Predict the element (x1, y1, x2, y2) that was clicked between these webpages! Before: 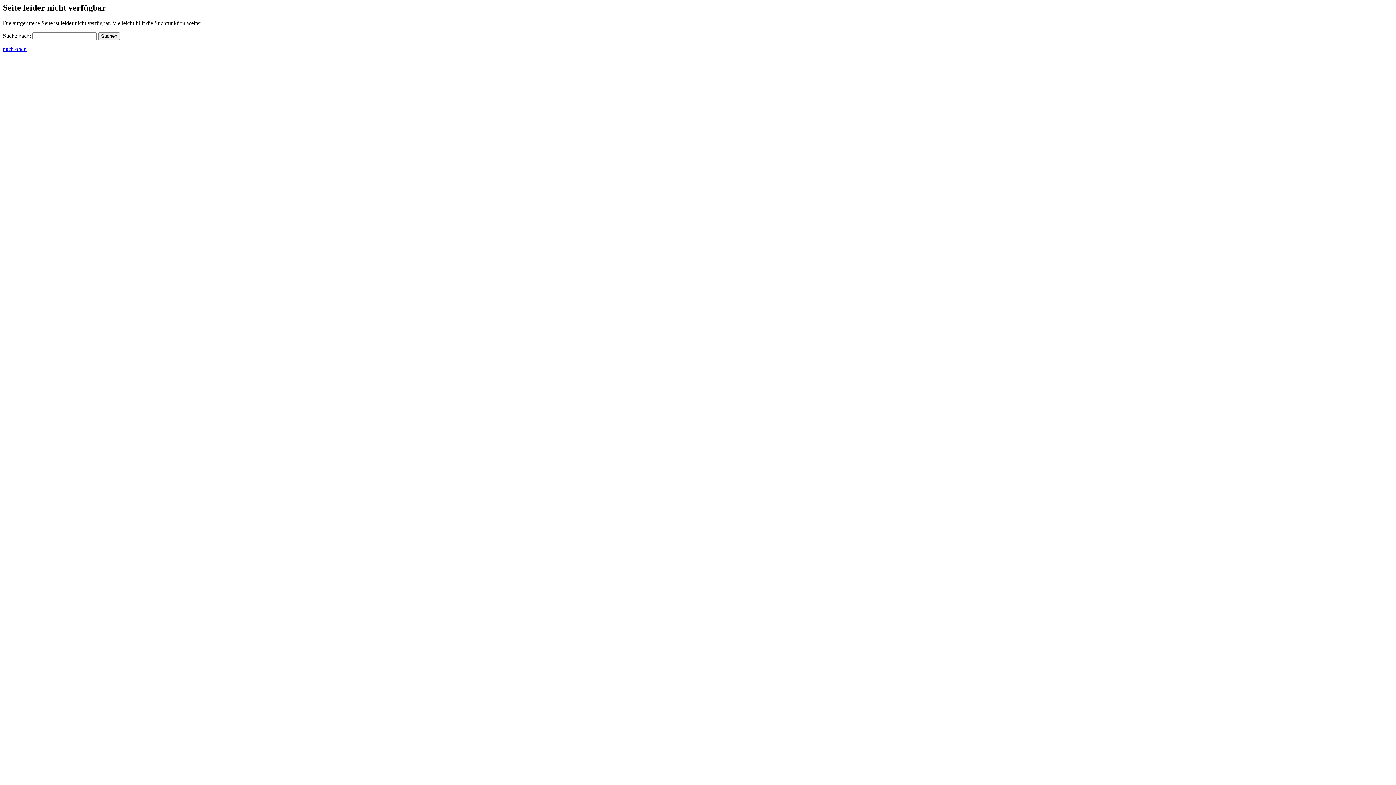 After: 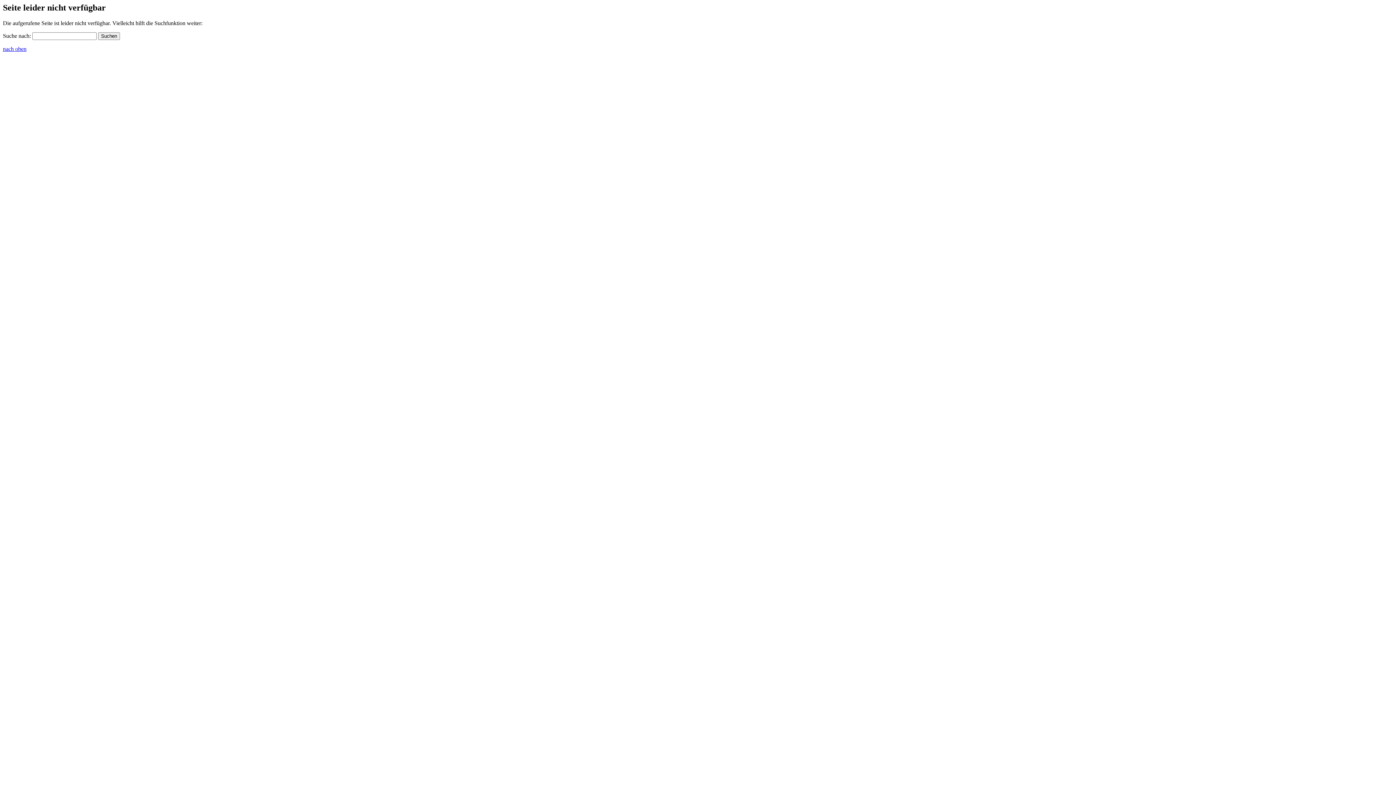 Action: label: nach oben bbox: (2, 45, 26, 51)